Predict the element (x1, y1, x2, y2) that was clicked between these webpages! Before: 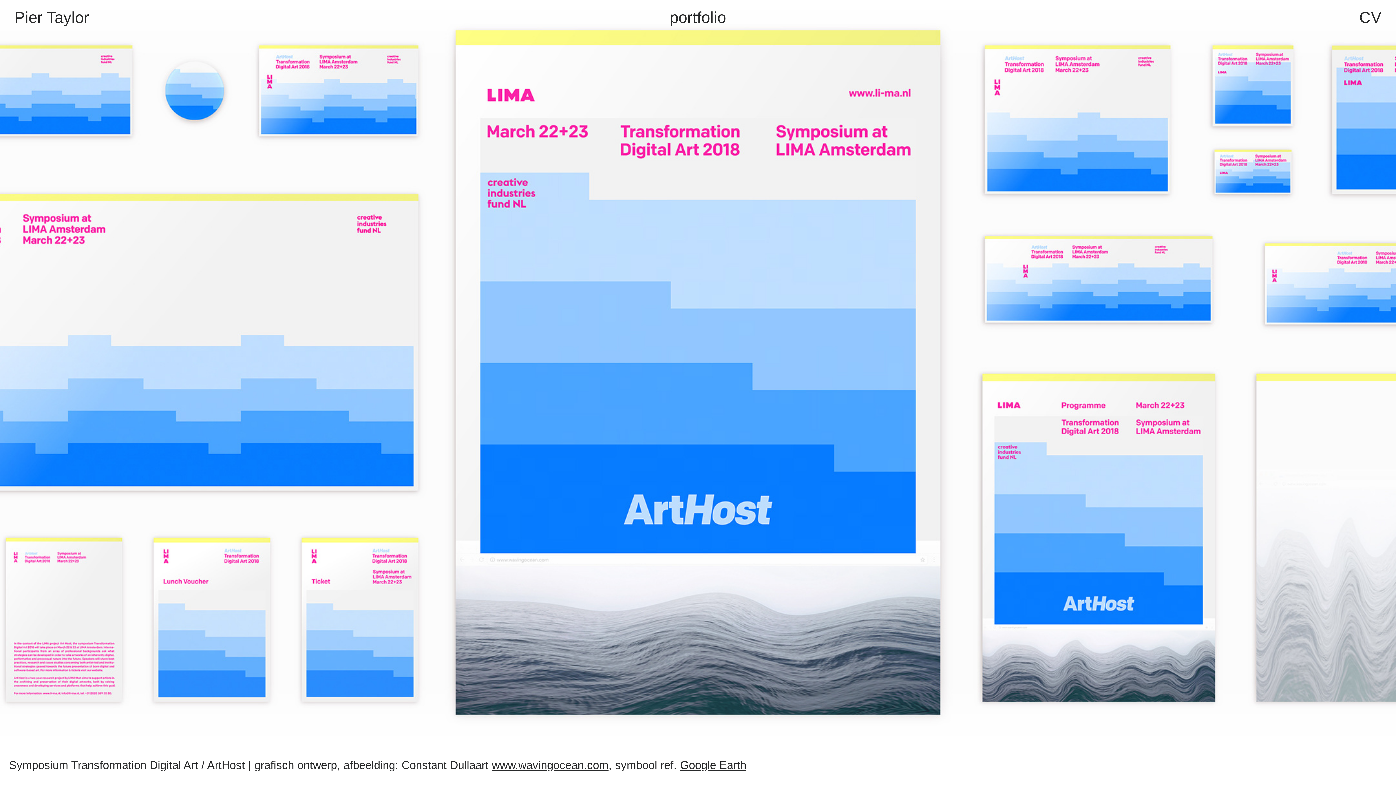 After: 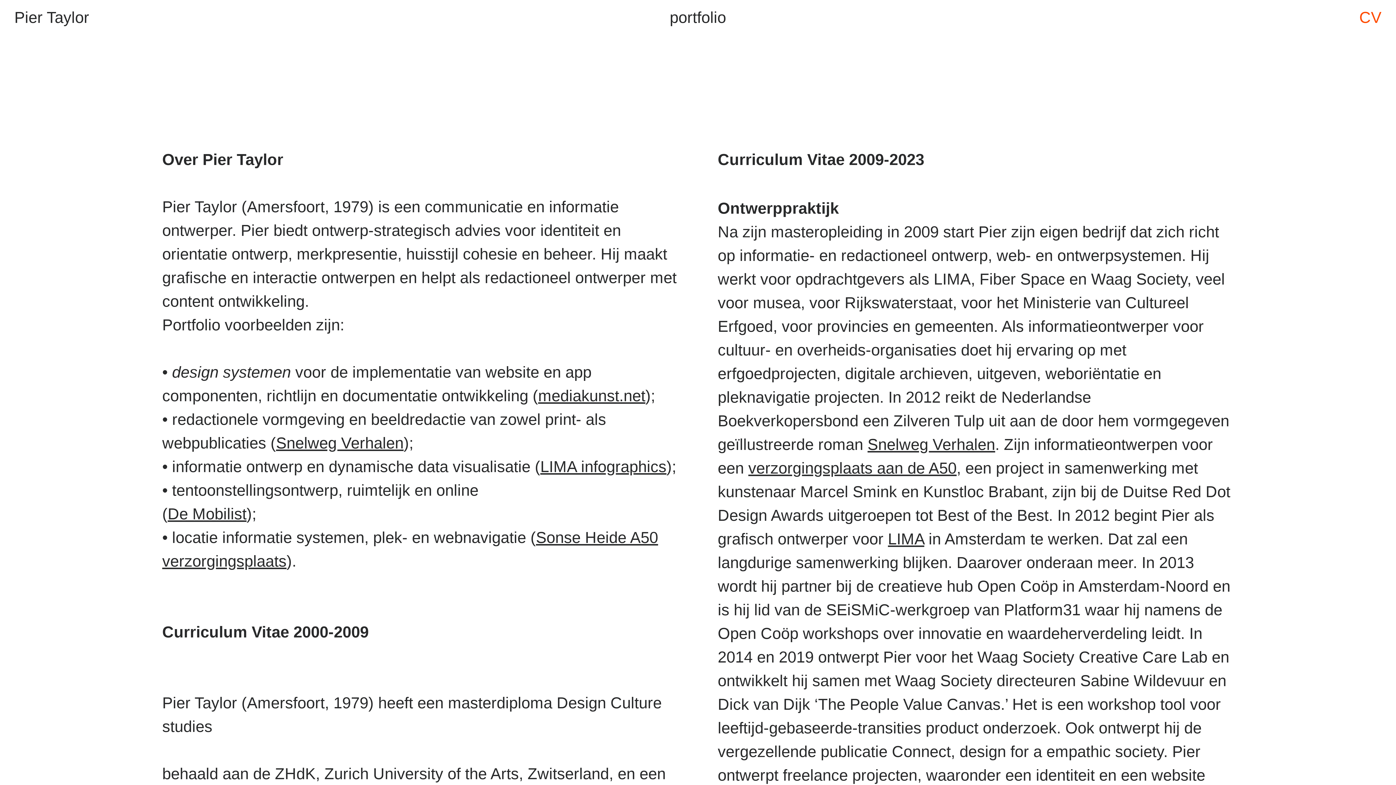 Action: bbox: (1359, 8, 1390, 27) label: CV  